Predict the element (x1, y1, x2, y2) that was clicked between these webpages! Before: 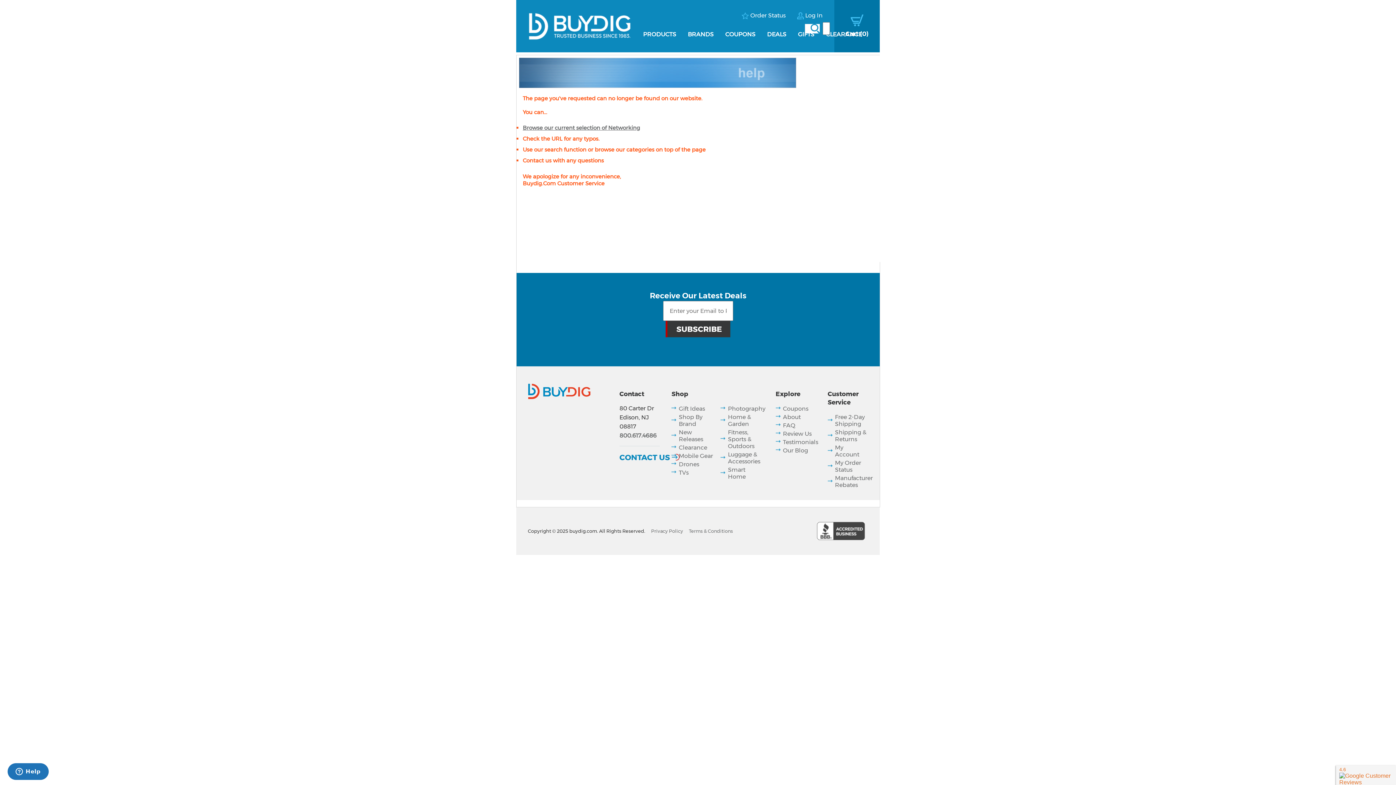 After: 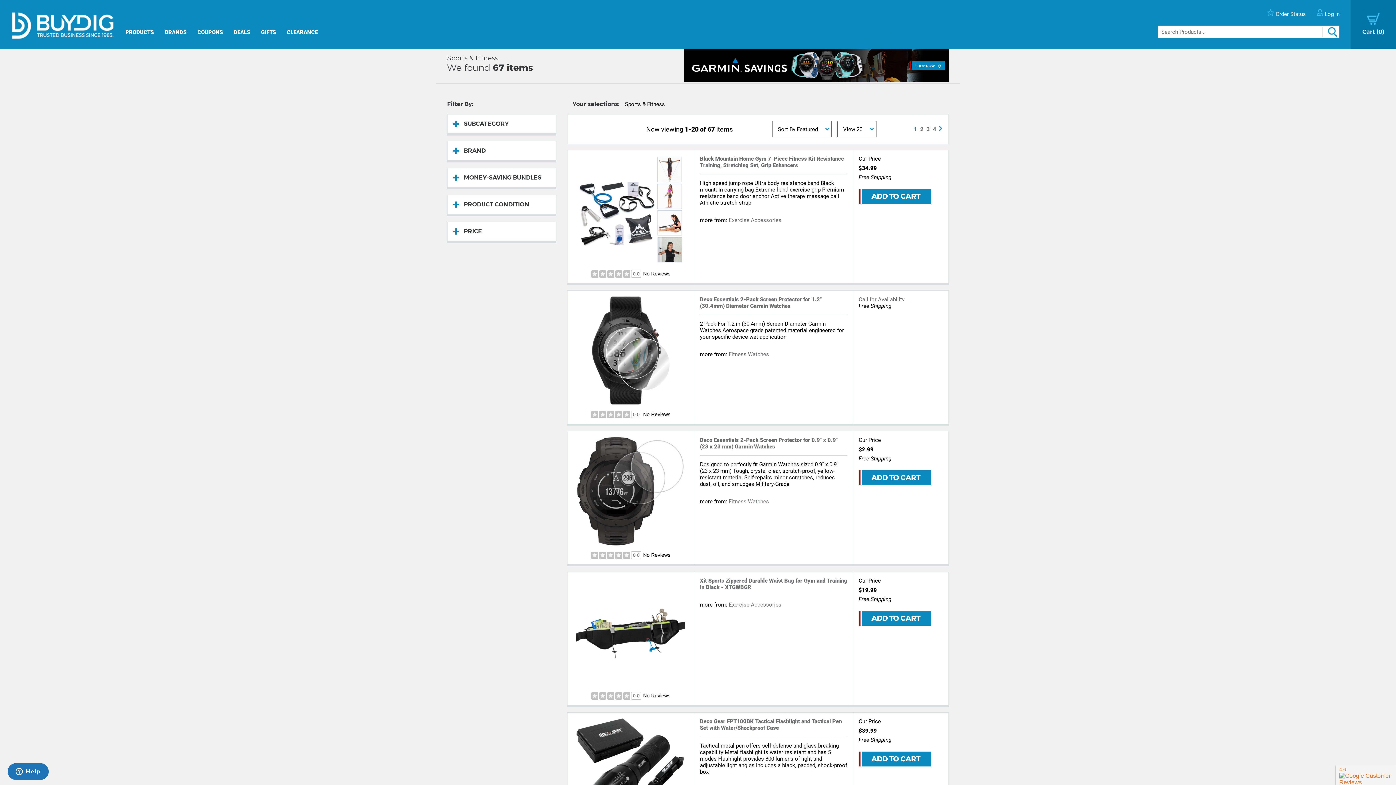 Action: bbox: (728, 429, 754, 449) label: Fitness, Sports & Outdoors